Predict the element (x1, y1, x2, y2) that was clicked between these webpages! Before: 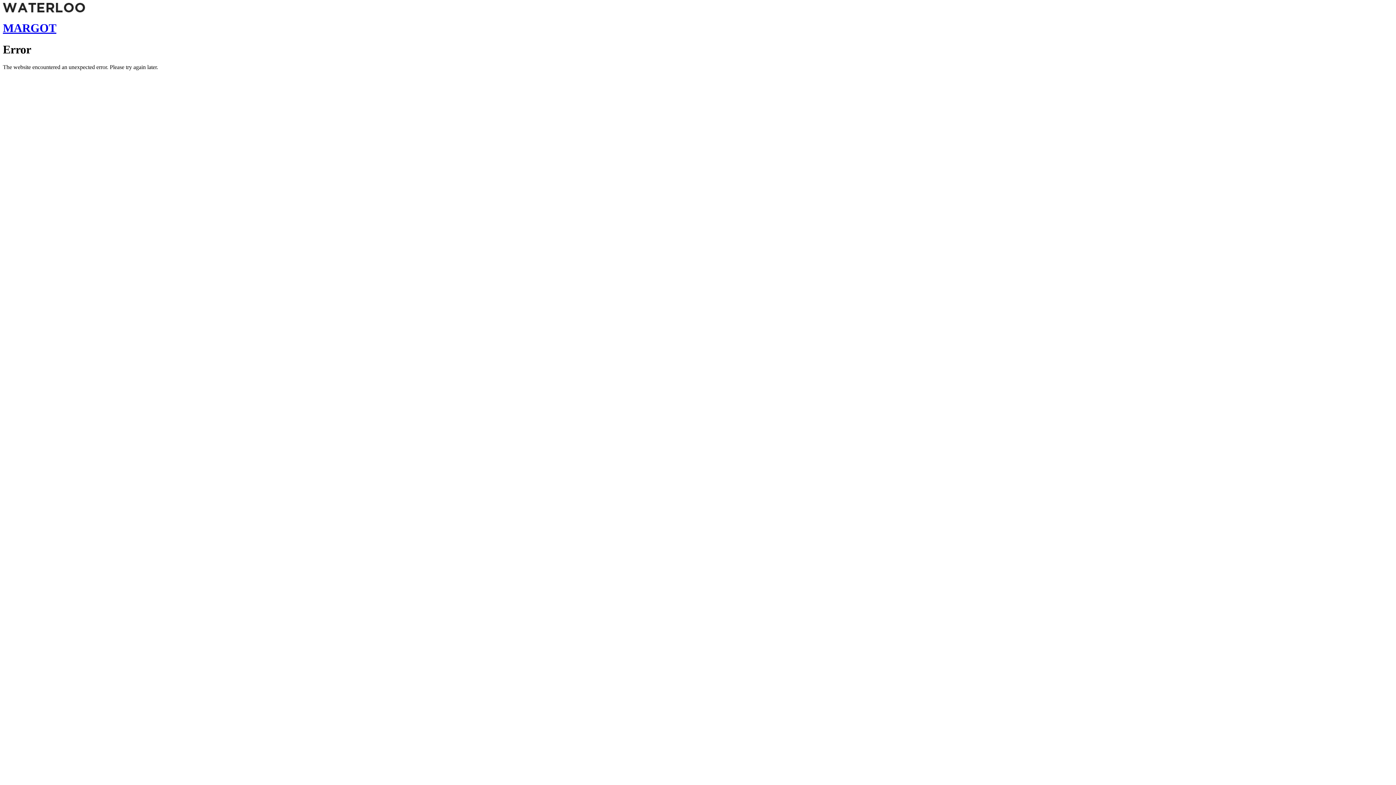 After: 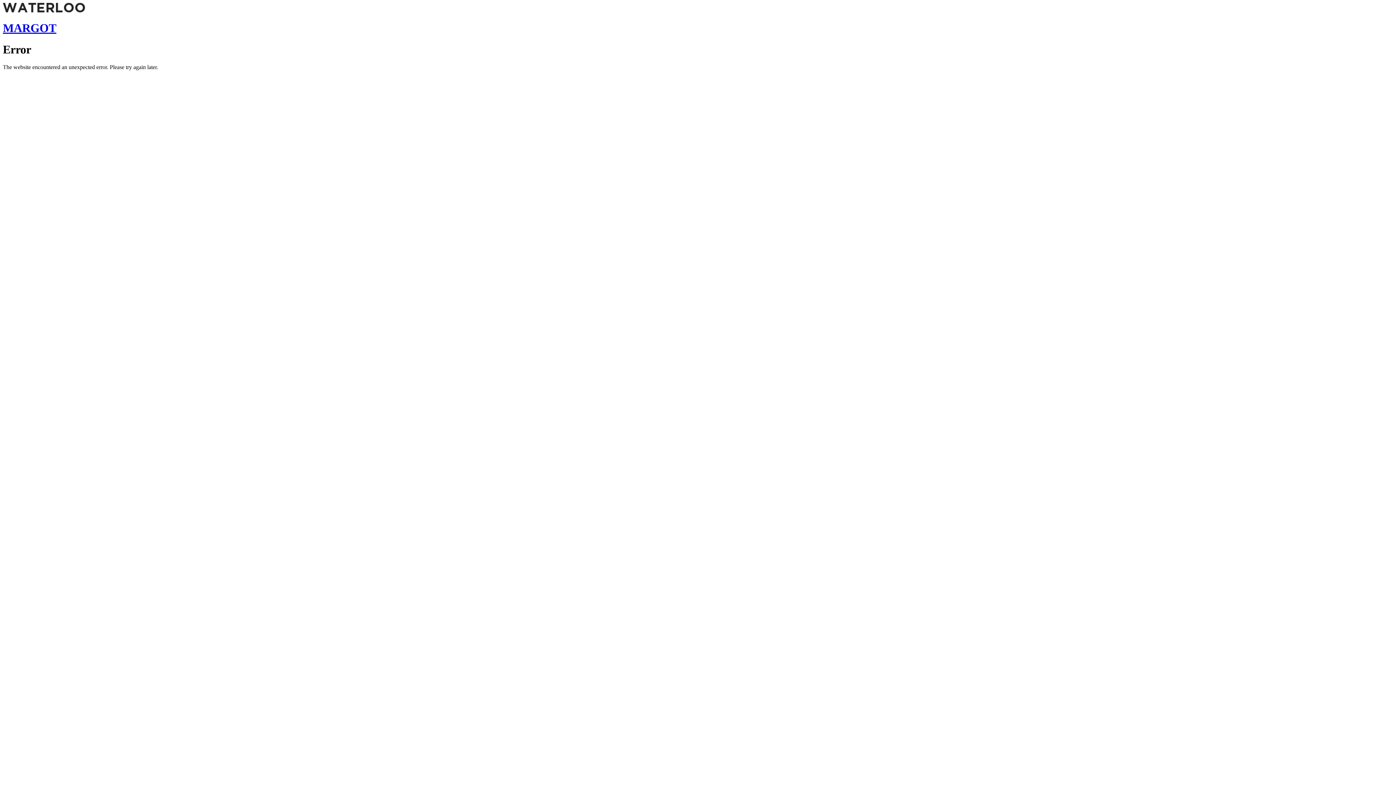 Action: bbox: (2, 7, 85, 13)